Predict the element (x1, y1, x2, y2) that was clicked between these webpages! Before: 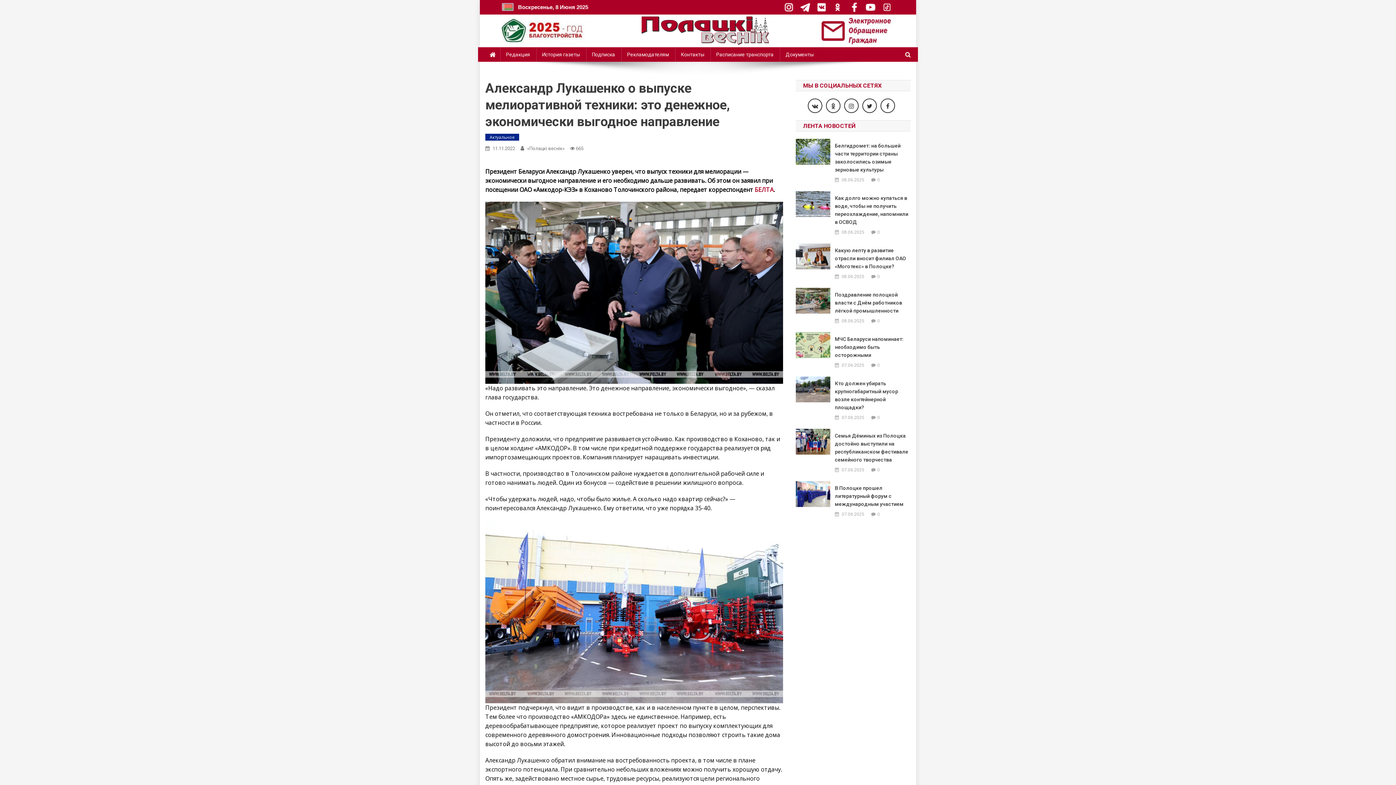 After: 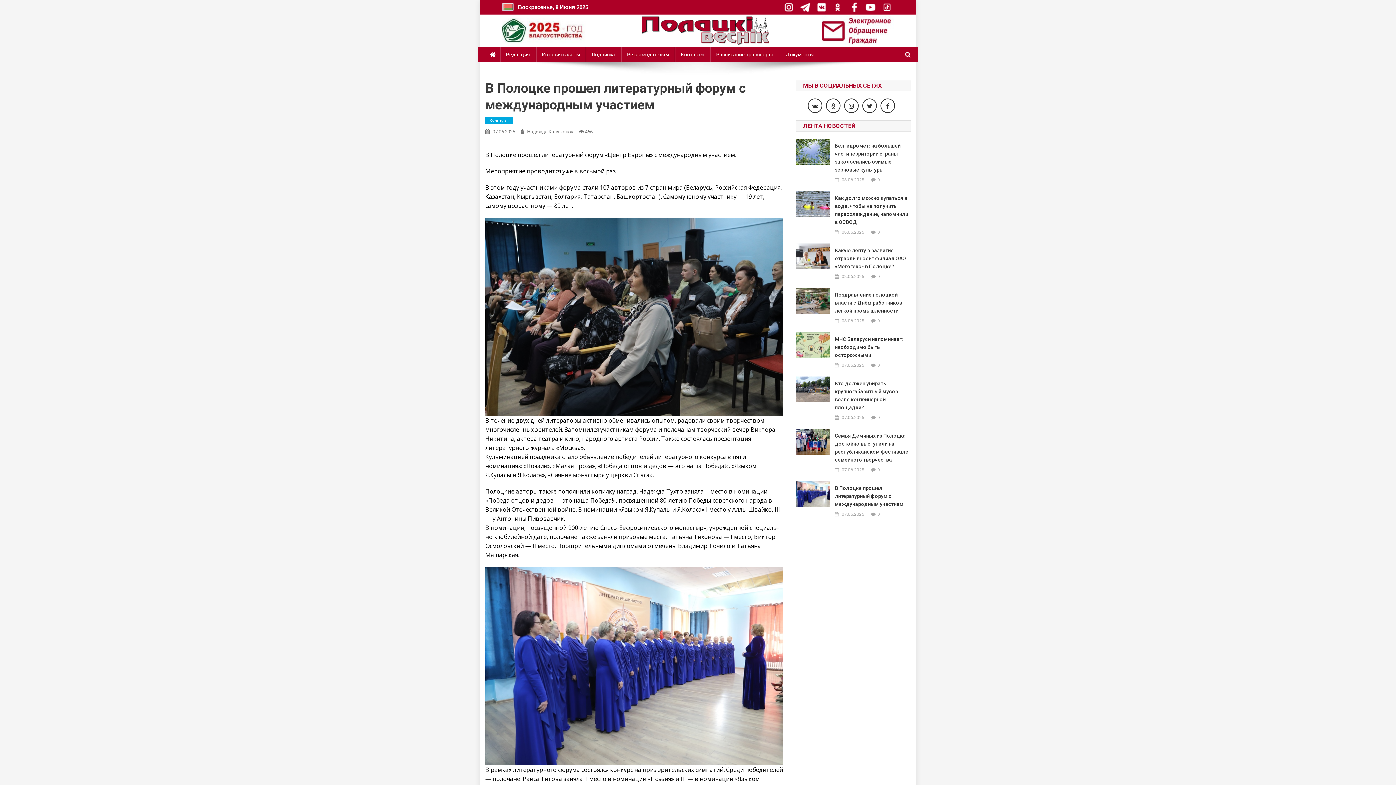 Action: bbox: (877, 510, 880, 517) label: 0